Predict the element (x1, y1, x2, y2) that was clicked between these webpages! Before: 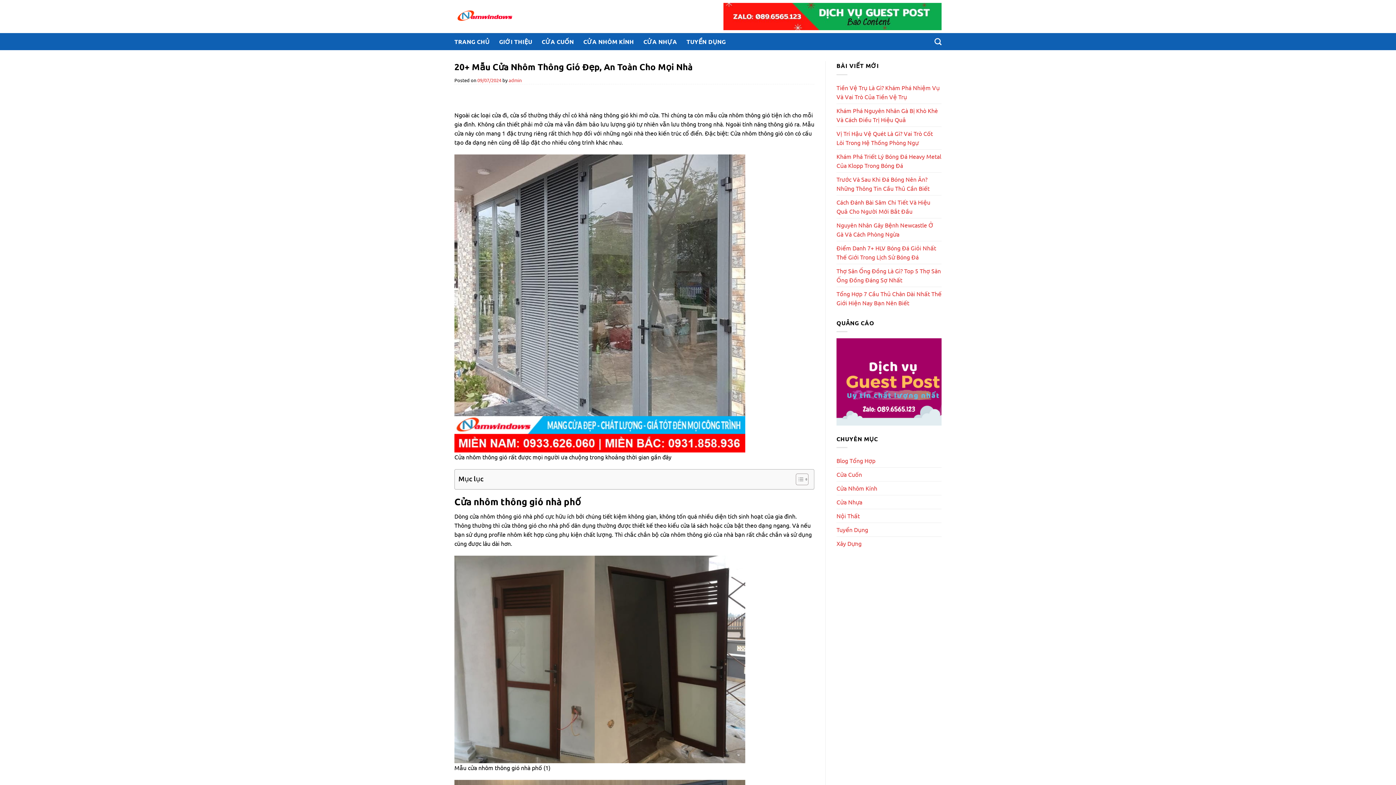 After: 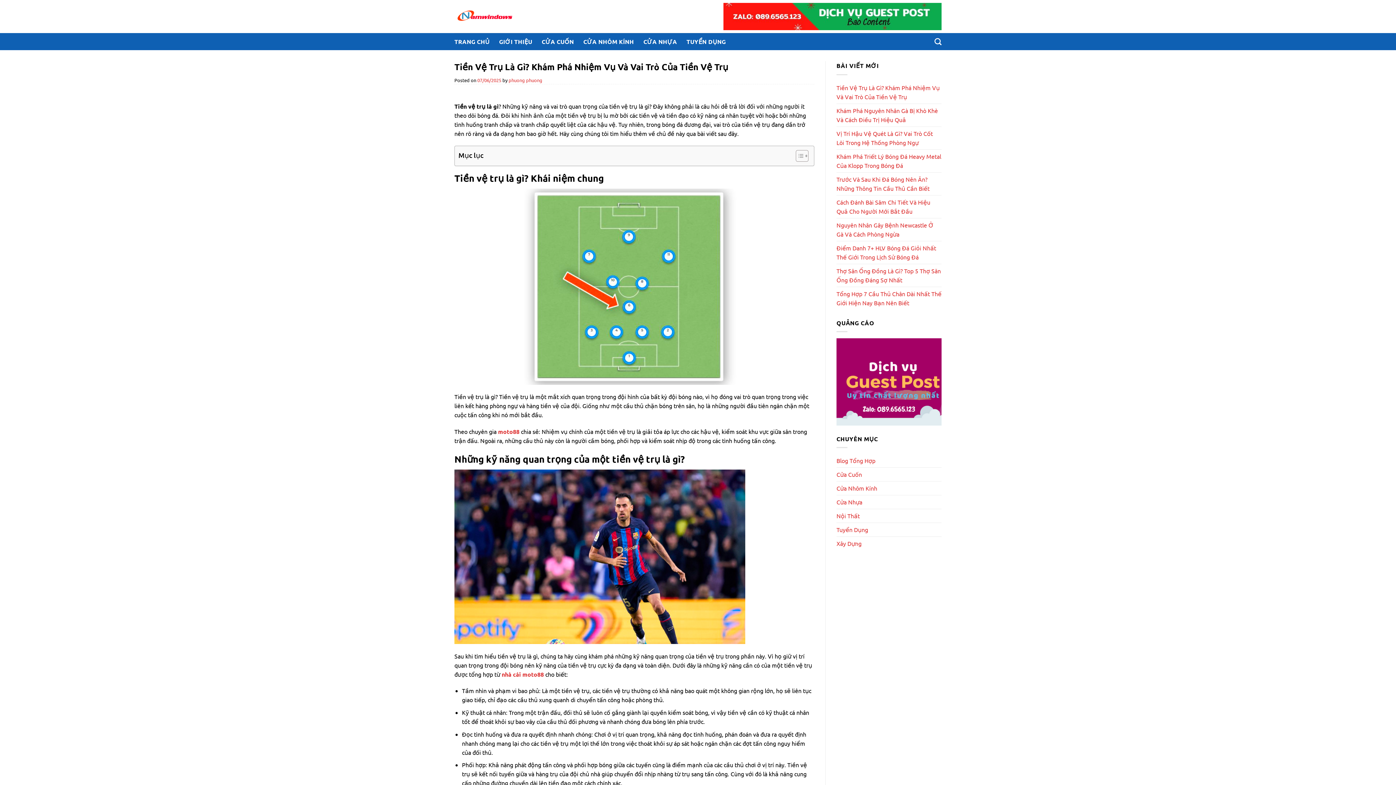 Action: bbox: (836, 80, 941, 103) label: Tiền Vệ Trụ Là Gì? Khám Phá Nhiệm Vụ Và Vai Trò Của Tiền Vệ Trụ